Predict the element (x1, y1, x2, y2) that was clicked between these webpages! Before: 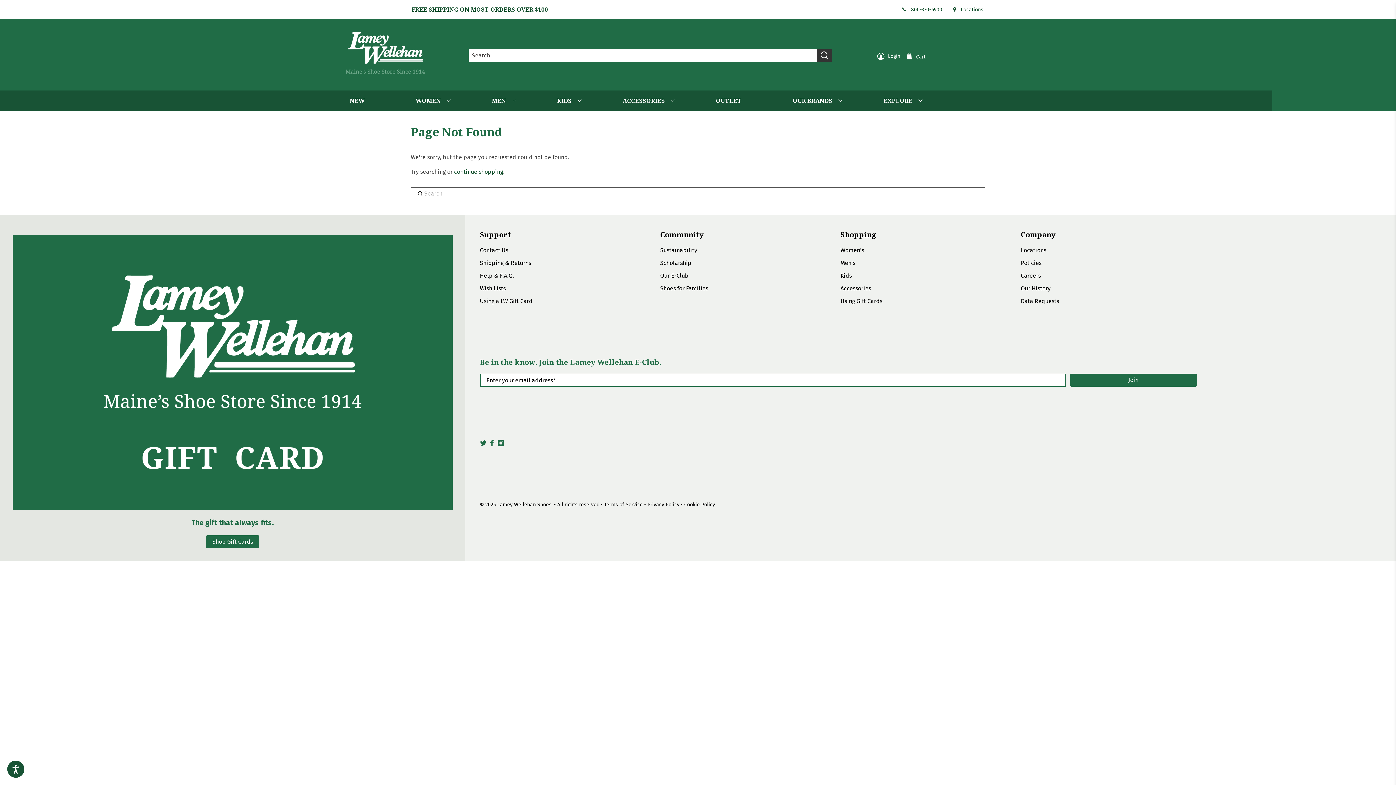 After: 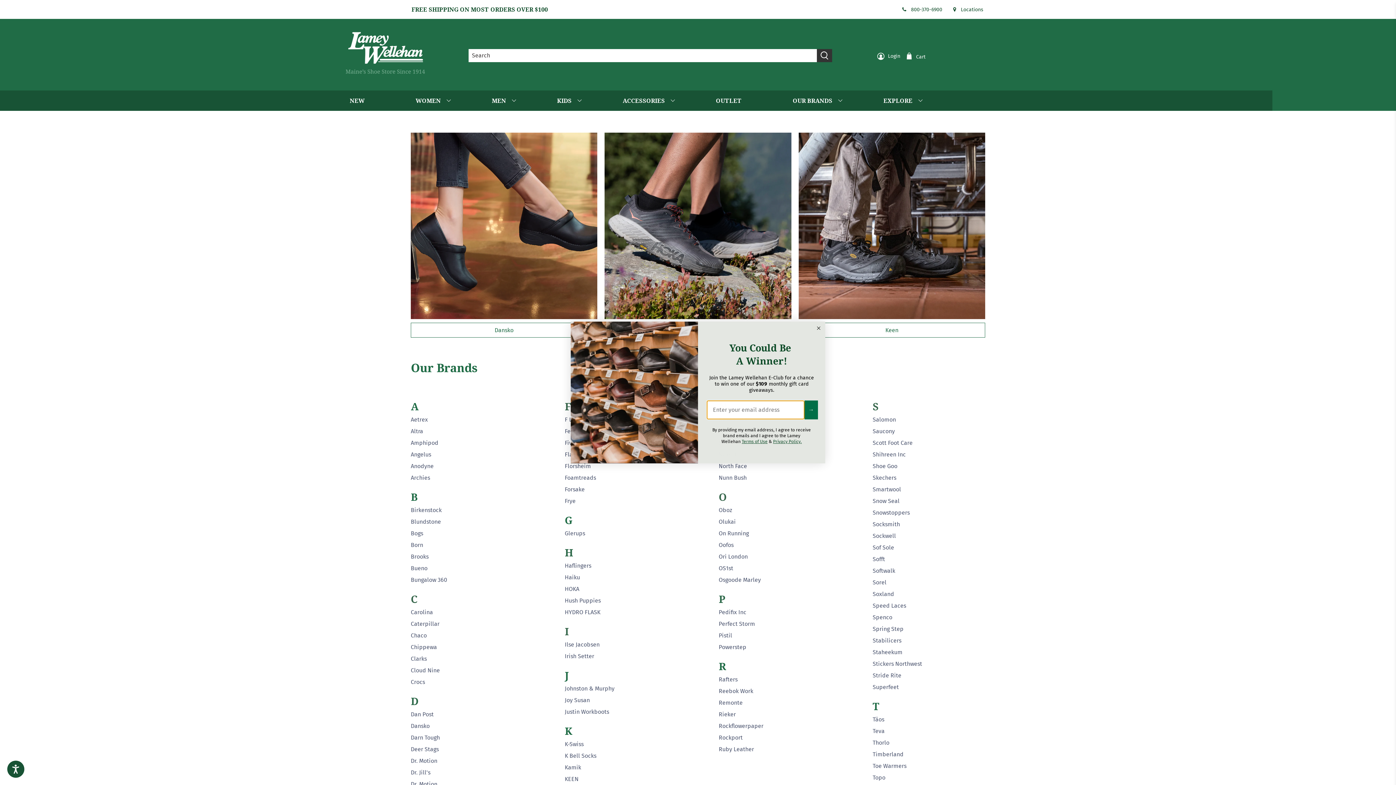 Action: label: OUR BRANDS bbox: (788, 90, 847, 110)